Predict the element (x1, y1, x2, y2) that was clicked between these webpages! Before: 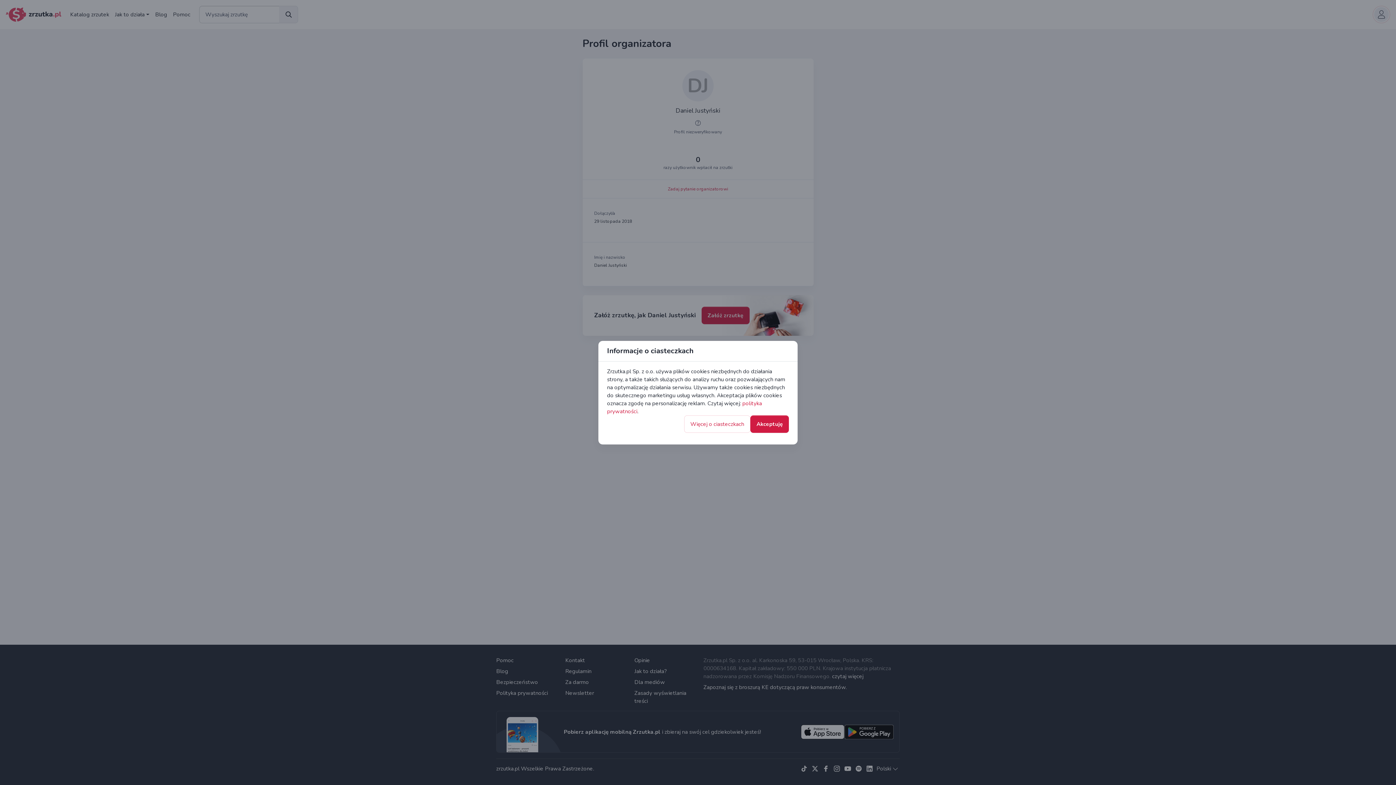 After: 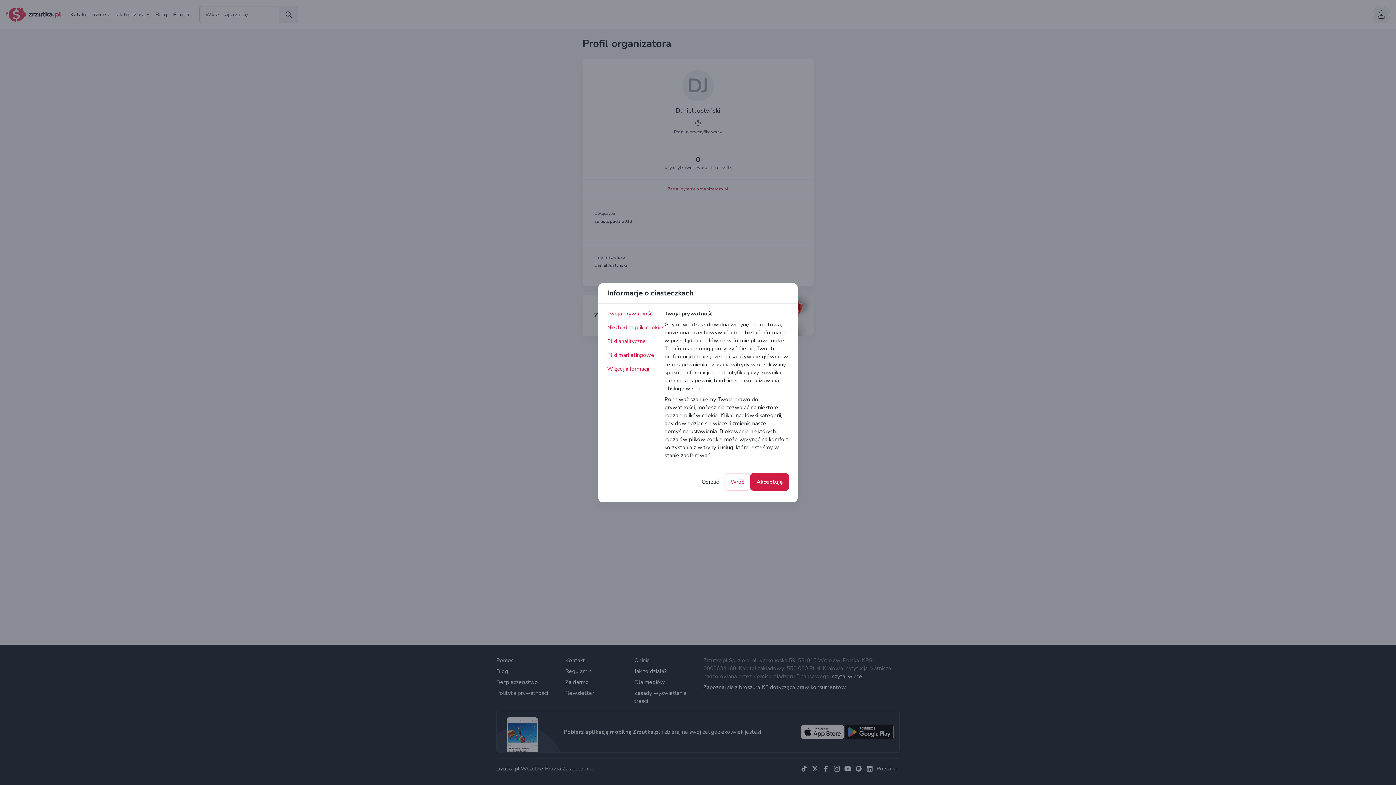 Action: label: Więcej o ciasteczkach bbox: (684, 415, 750, 432)